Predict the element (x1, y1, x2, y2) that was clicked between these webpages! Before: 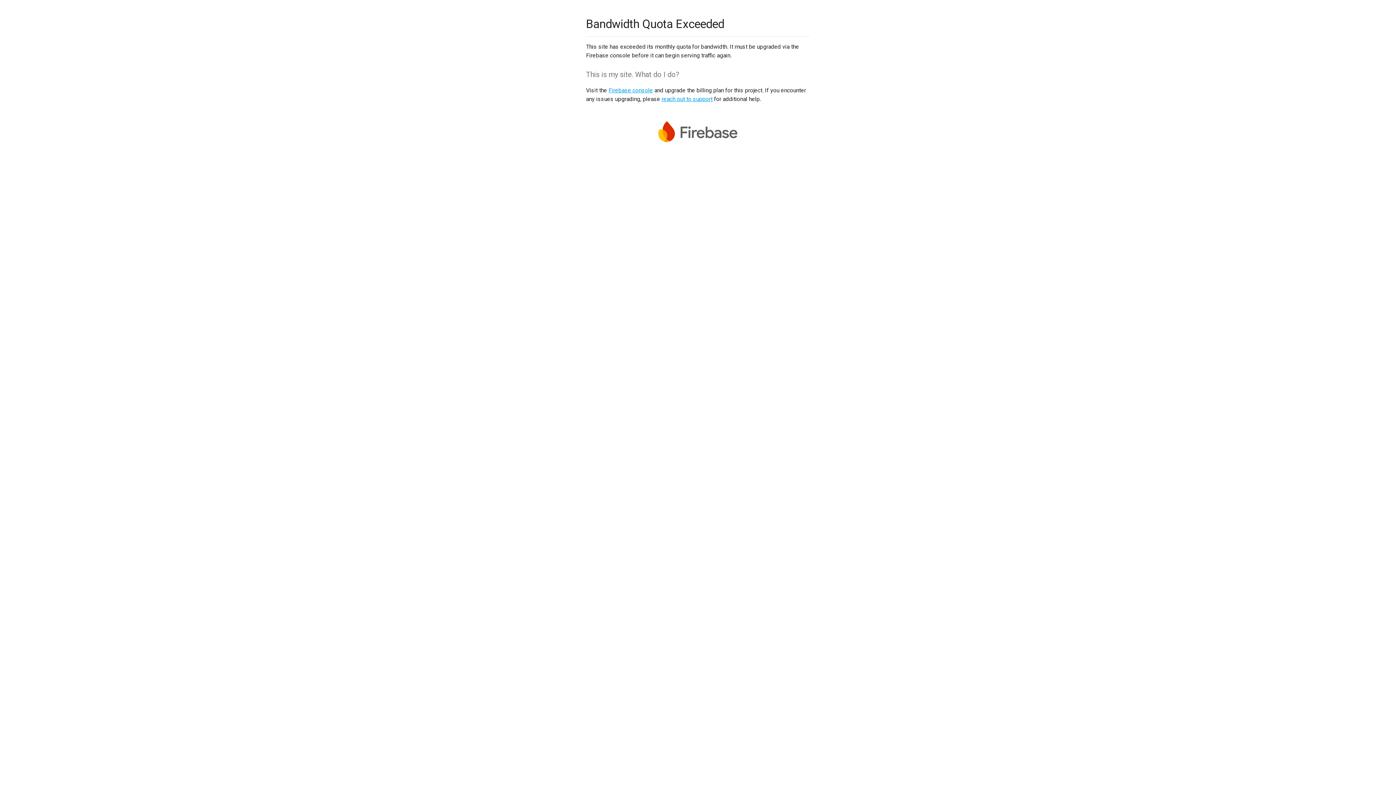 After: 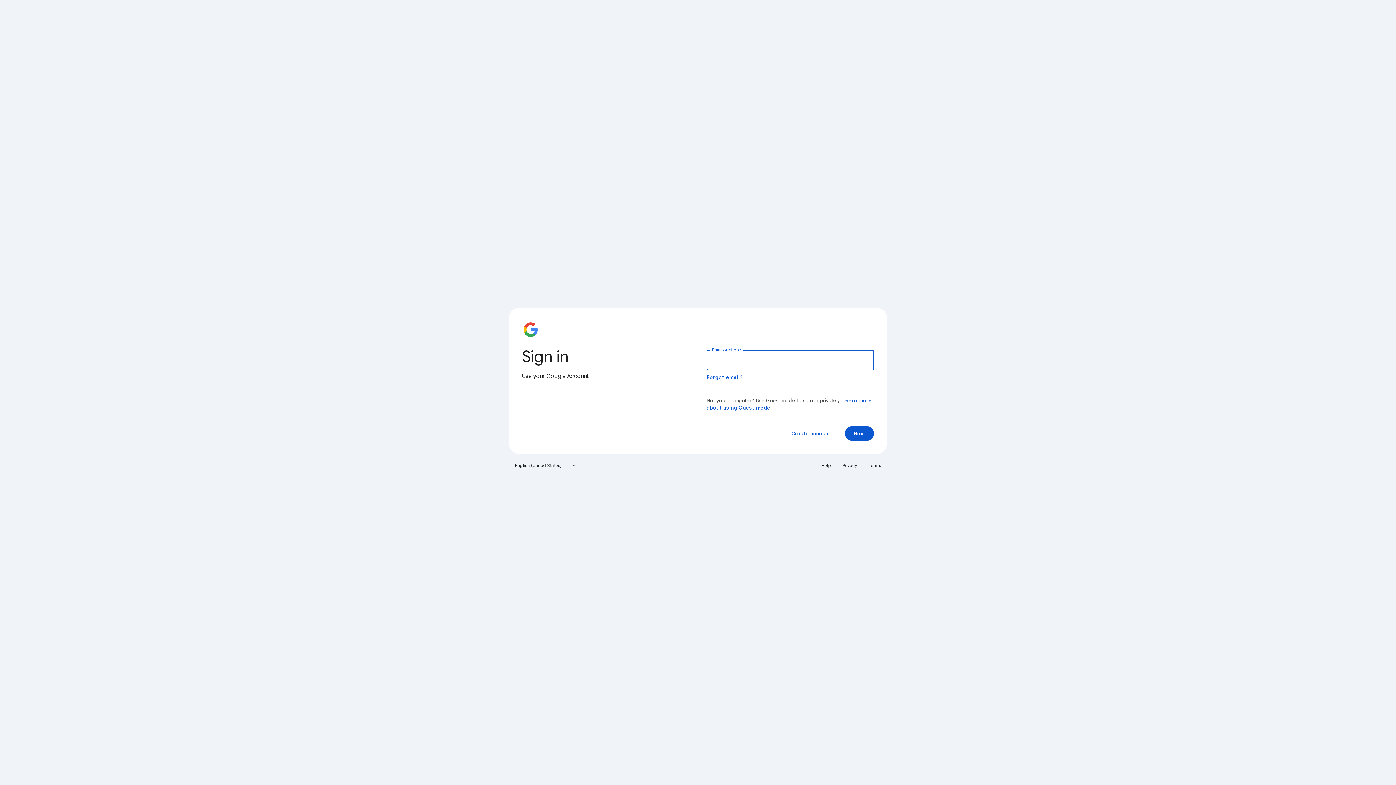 Action: label: Firebase console bbox: (608, 86, 653, 93)